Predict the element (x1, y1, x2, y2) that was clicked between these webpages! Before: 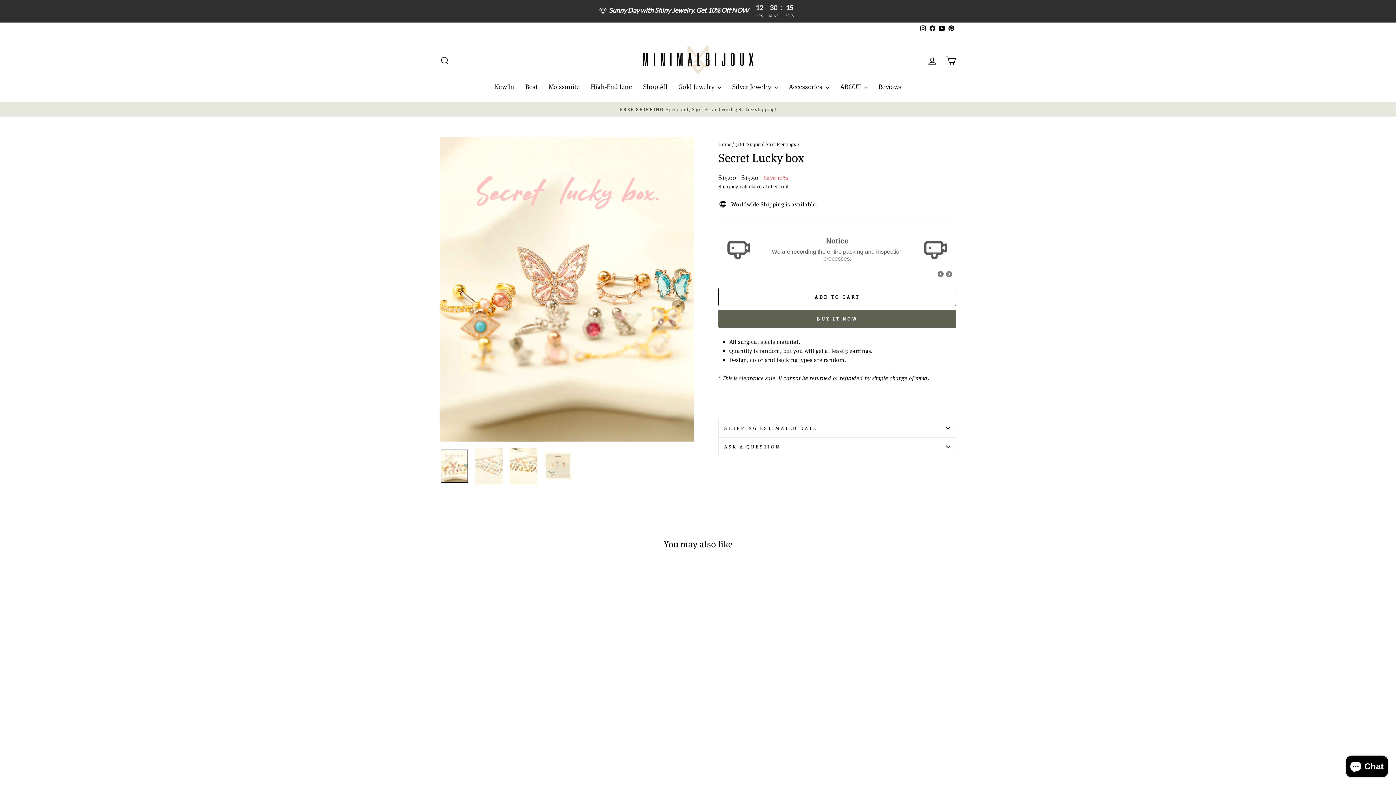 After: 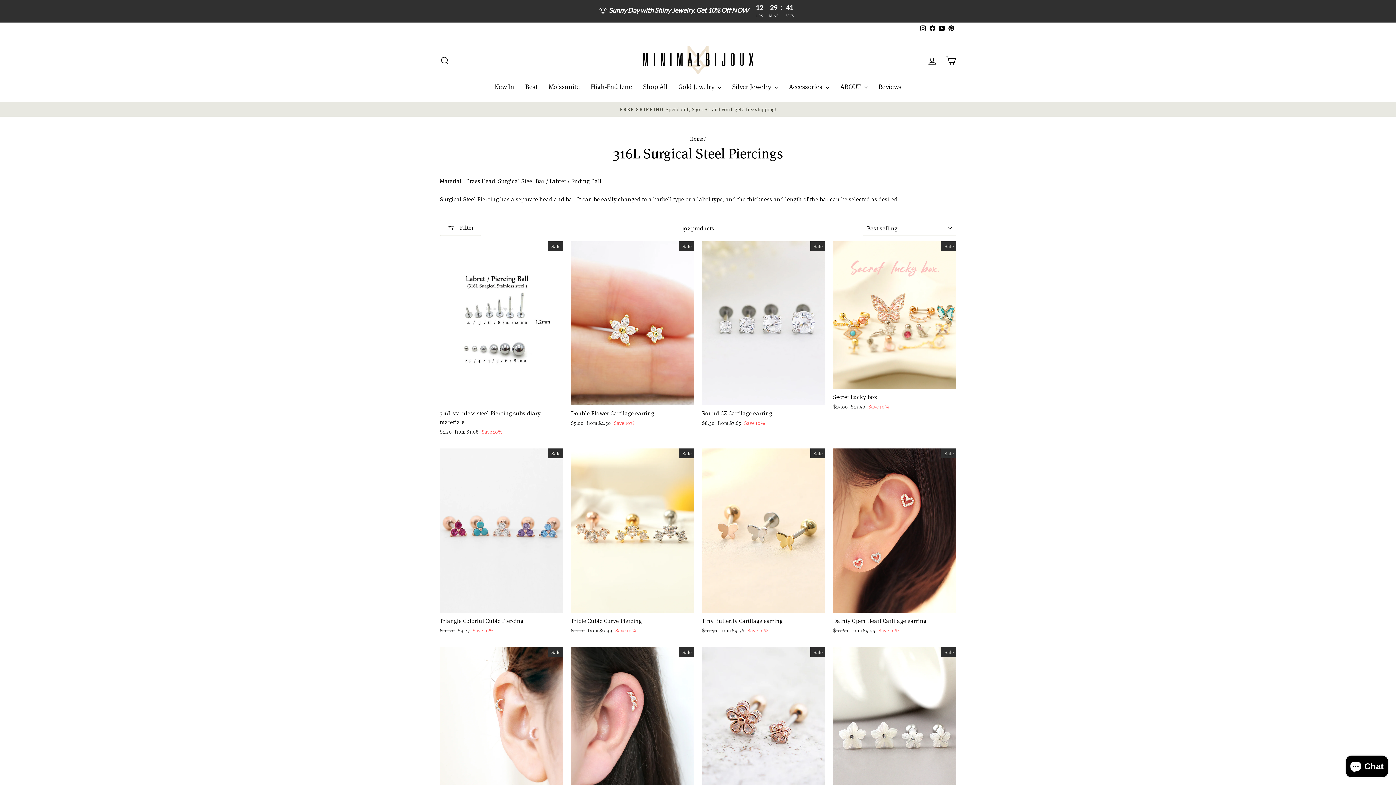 Action: bbox: (735, 140, 796, 147) label: 316L Surgical Steel Piercings